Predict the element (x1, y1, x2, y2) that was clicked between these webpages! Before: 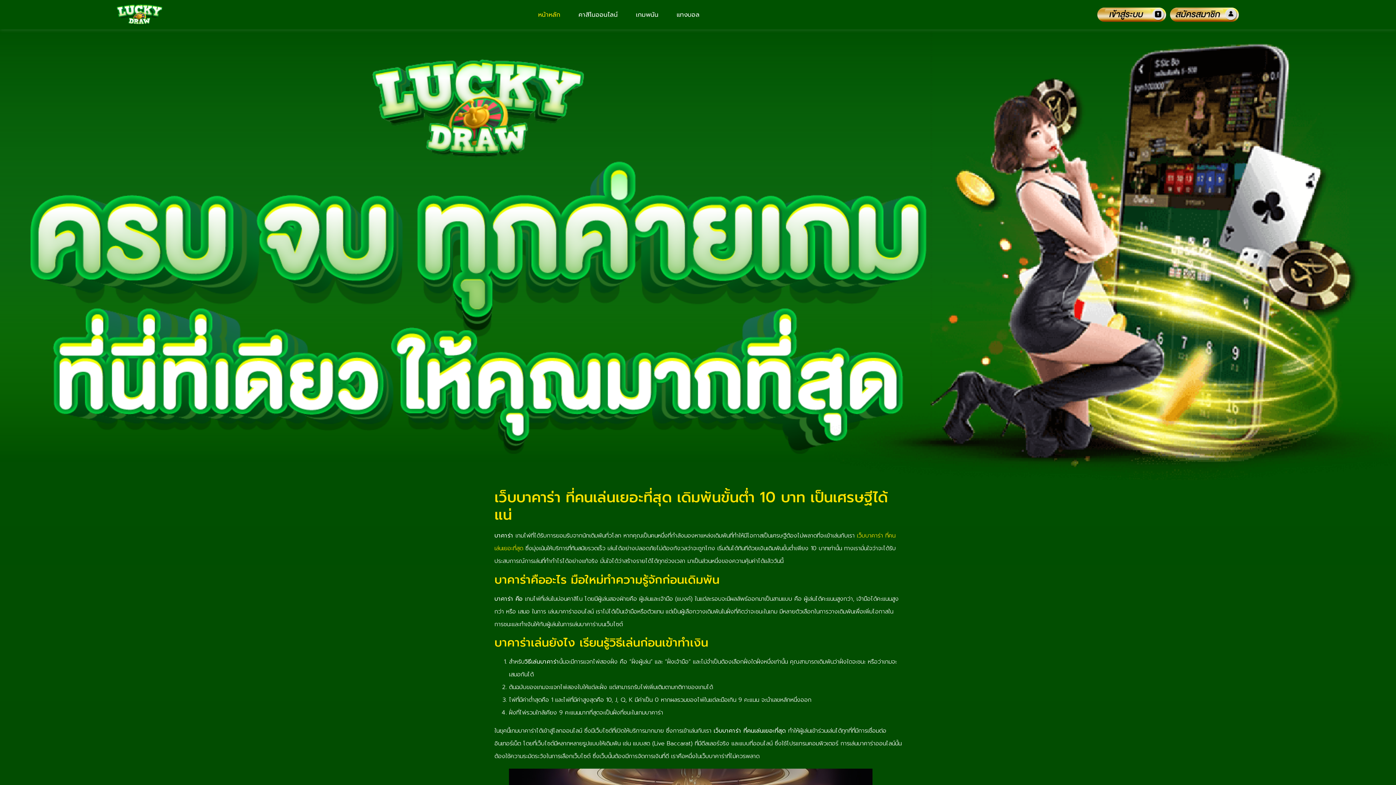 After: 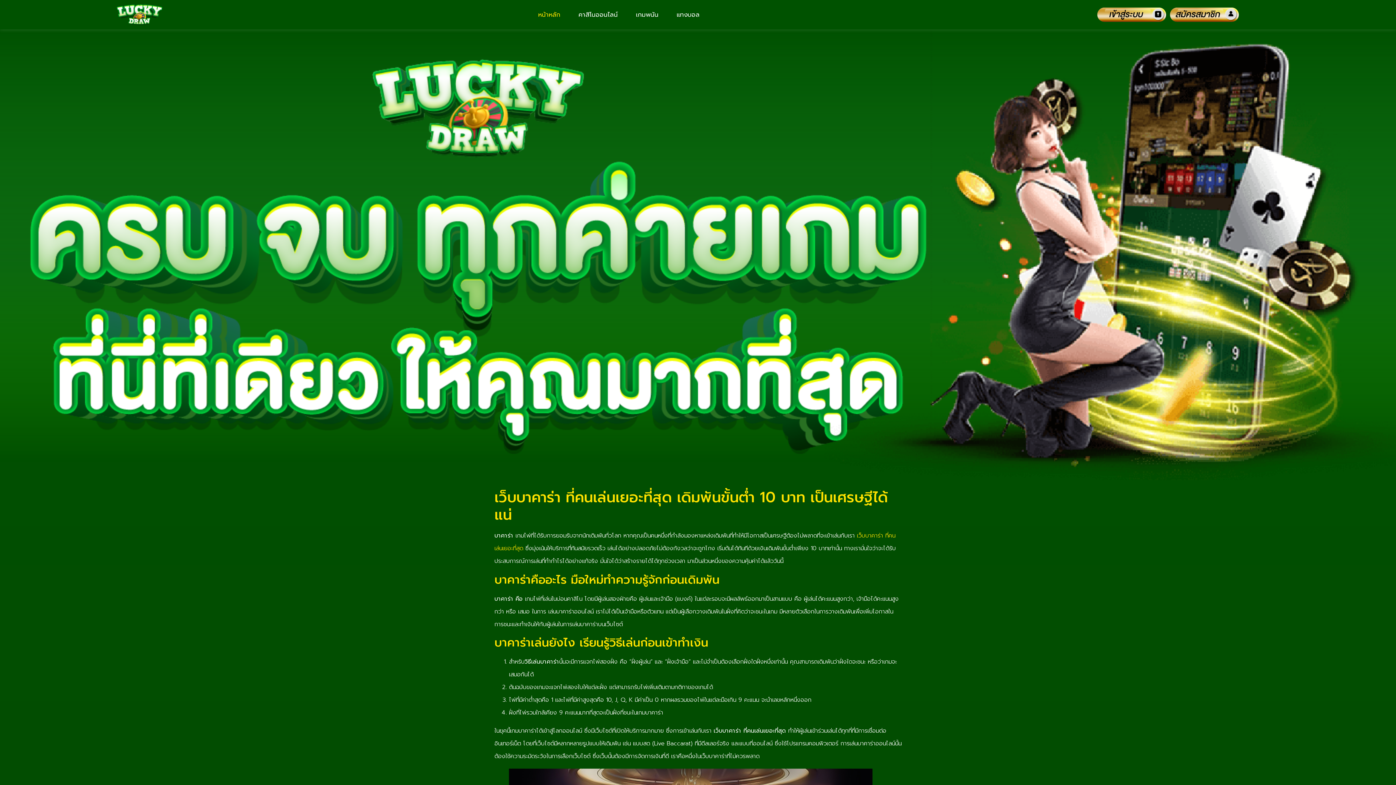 Action: label: หน้าหลัก bbox: (531, 3, 567, 25)